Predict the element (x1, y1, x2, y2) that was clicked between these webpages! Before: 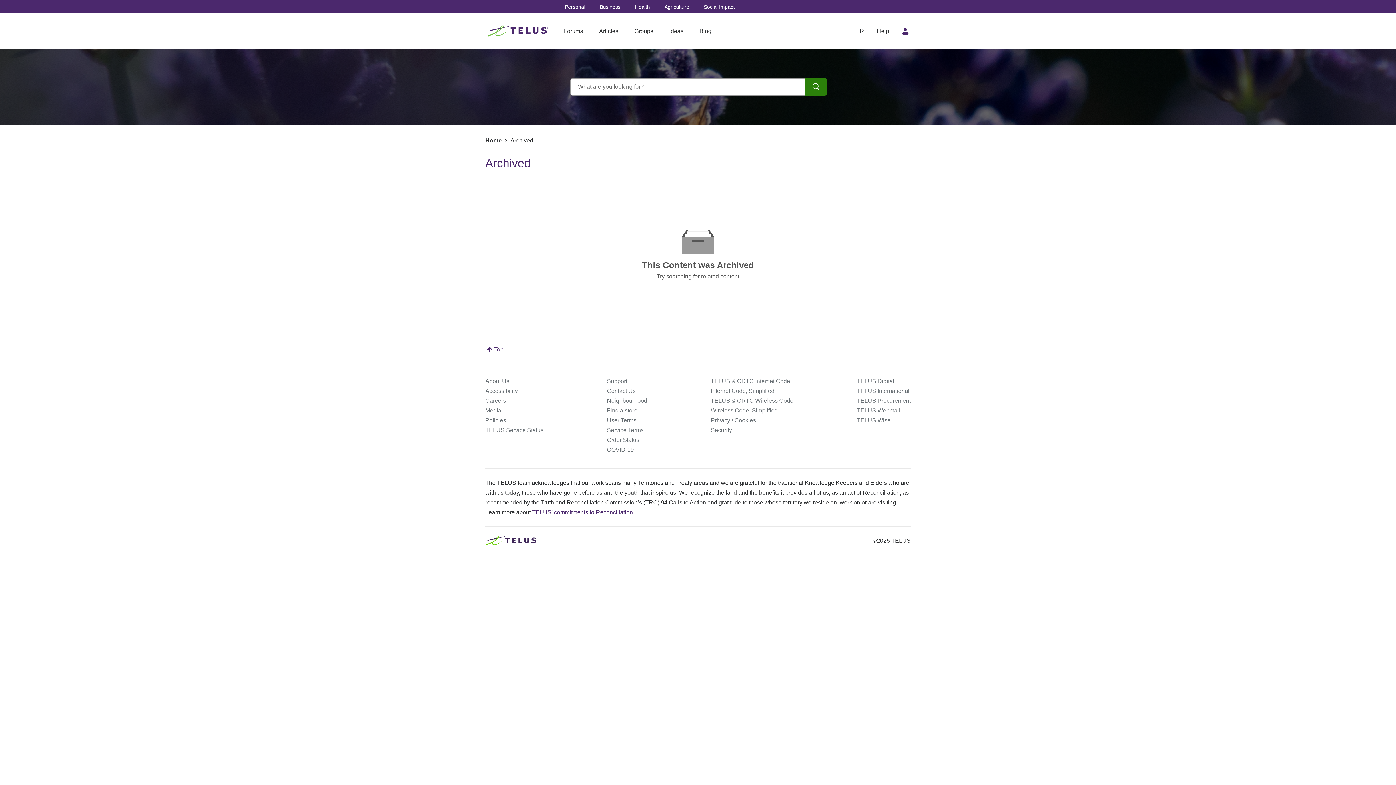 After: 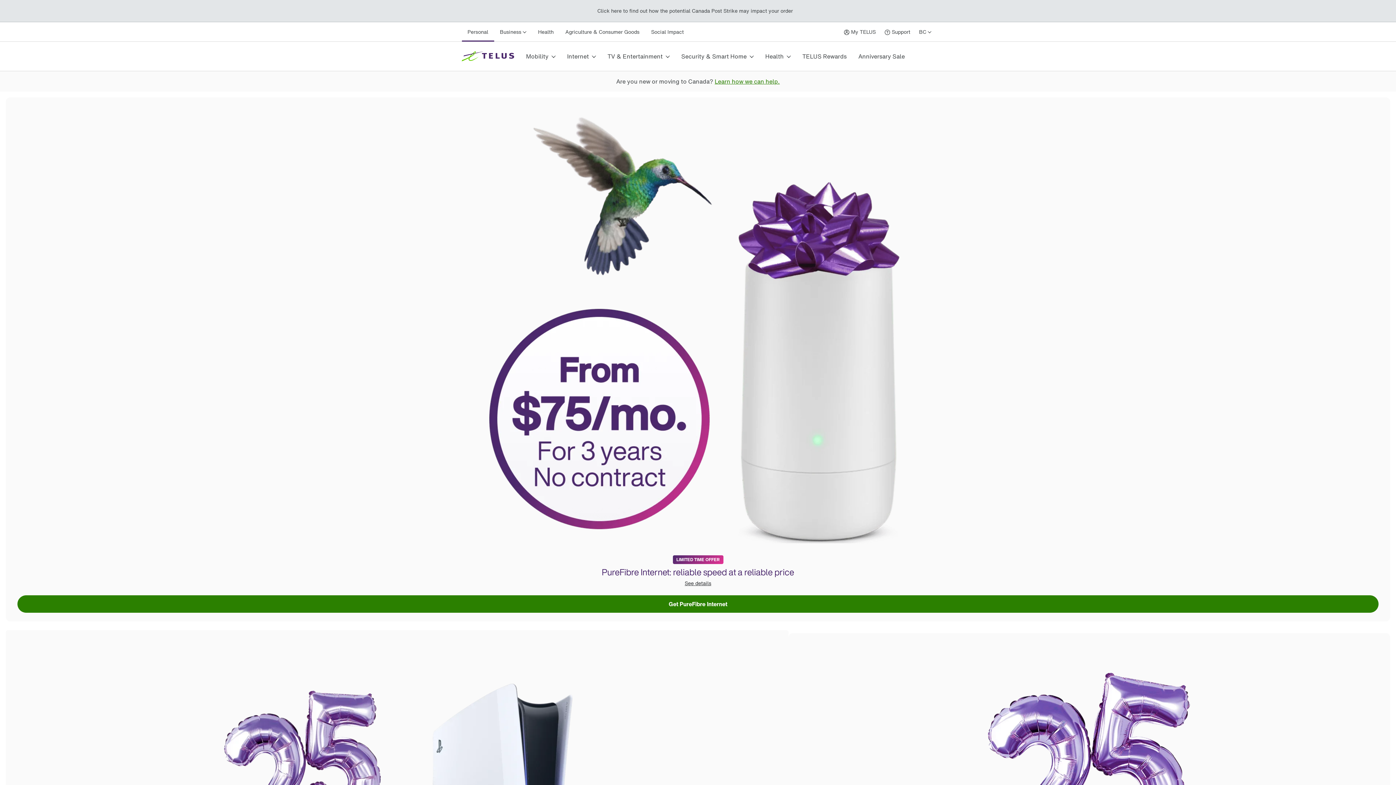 Action: label: Personal bbox: (565, 4, 585, 9)